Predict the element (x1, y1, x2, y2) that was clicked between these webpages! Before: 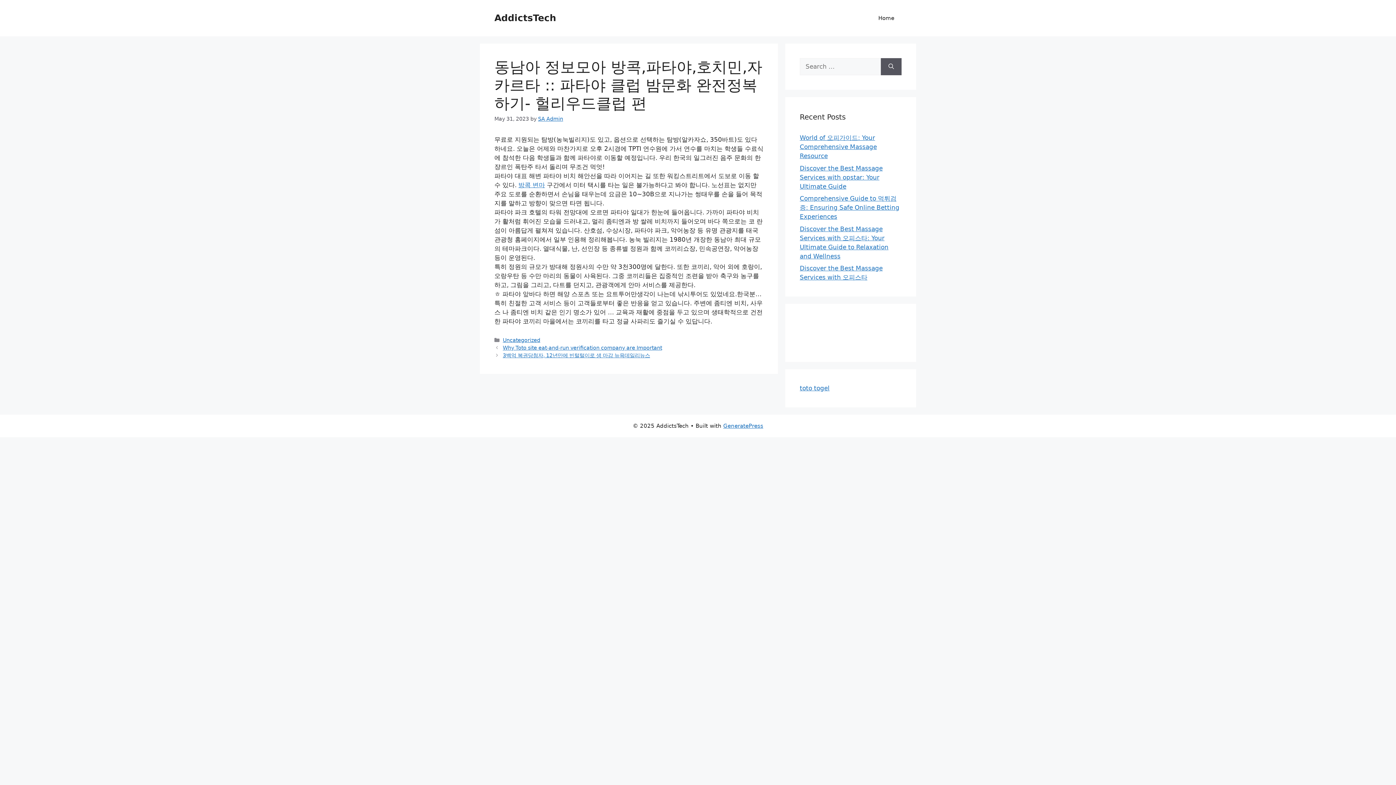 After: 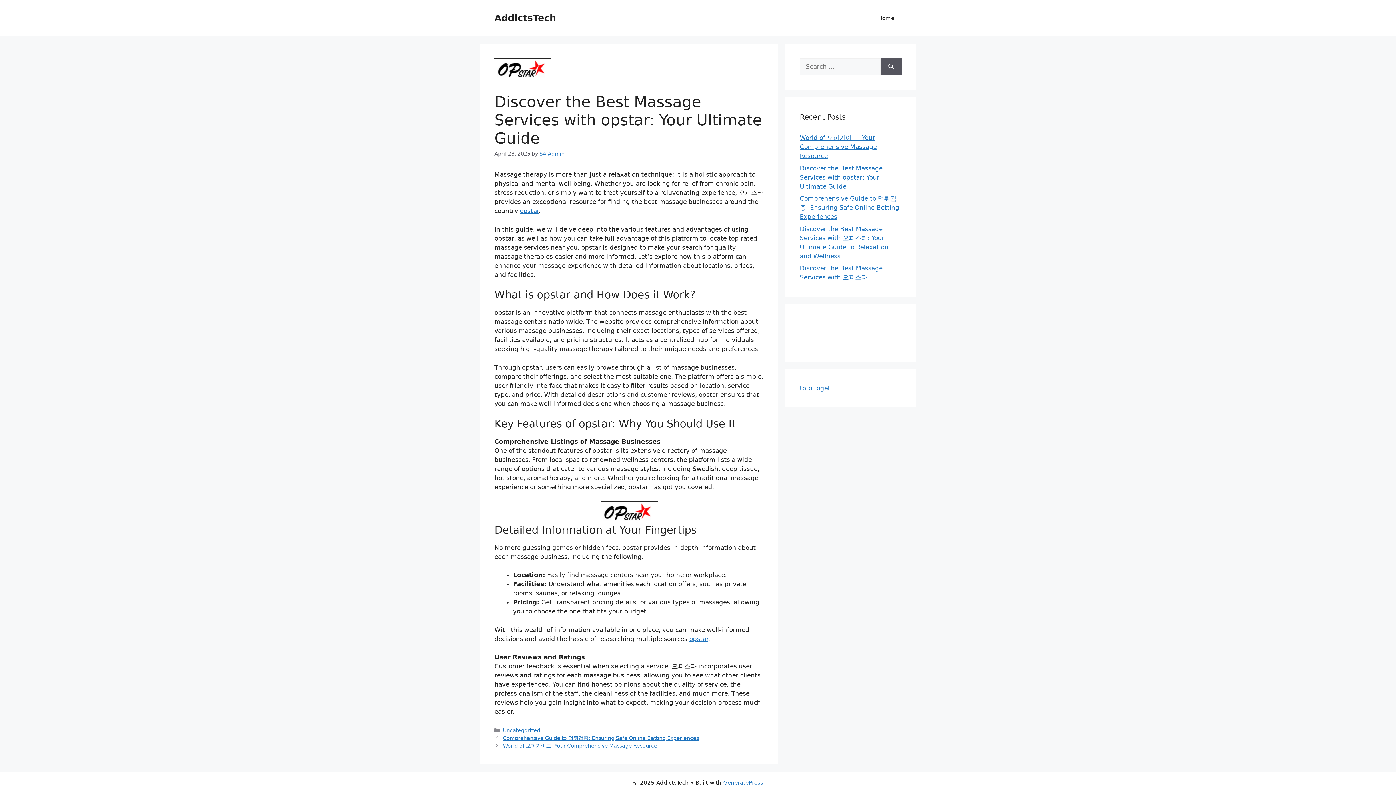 Action: label: Discover the Best Massage Services with opstar: Your Ultimate Guide bbox: (800, 164, 882, 190)